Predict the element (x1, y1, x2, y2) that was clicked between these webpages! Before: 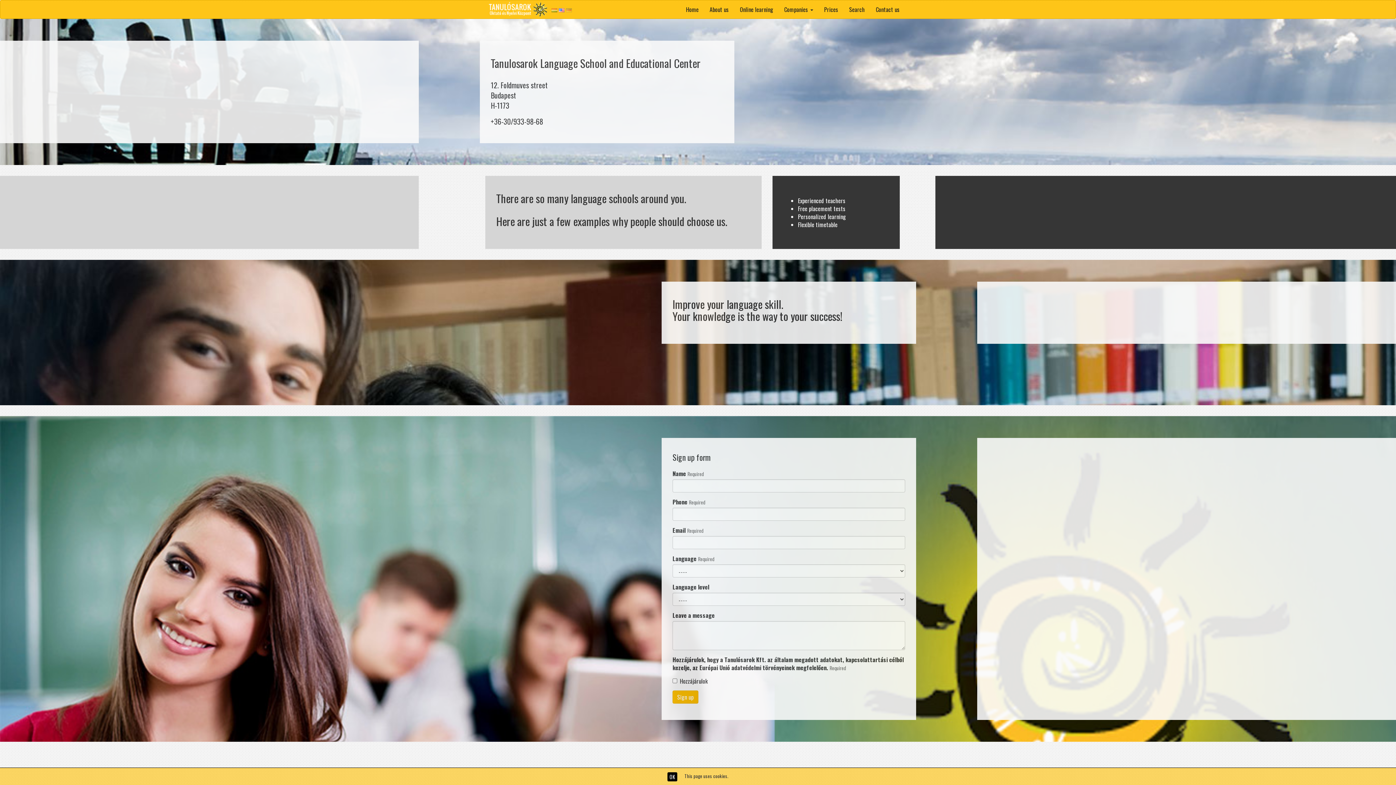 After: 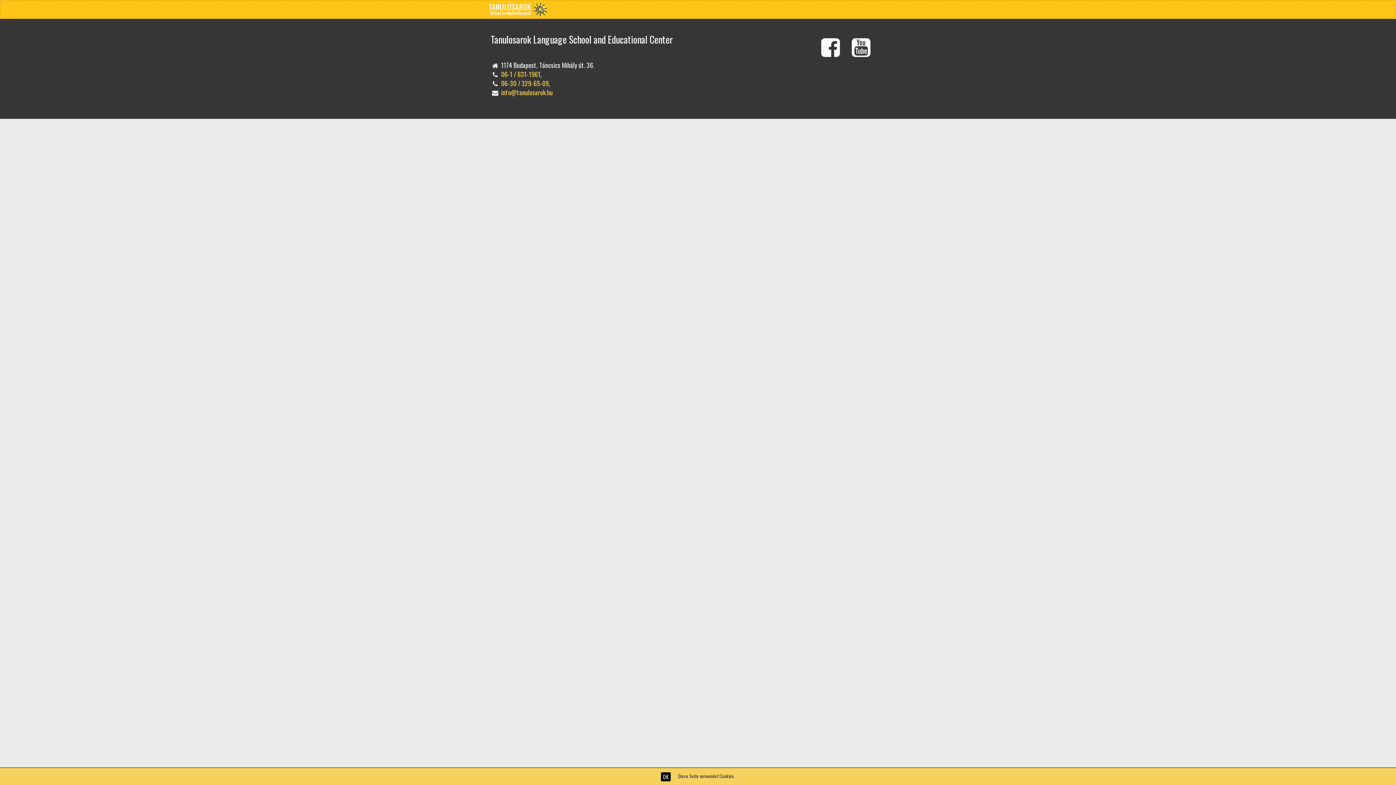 Action: bbox: (566, 5, 572, 13)